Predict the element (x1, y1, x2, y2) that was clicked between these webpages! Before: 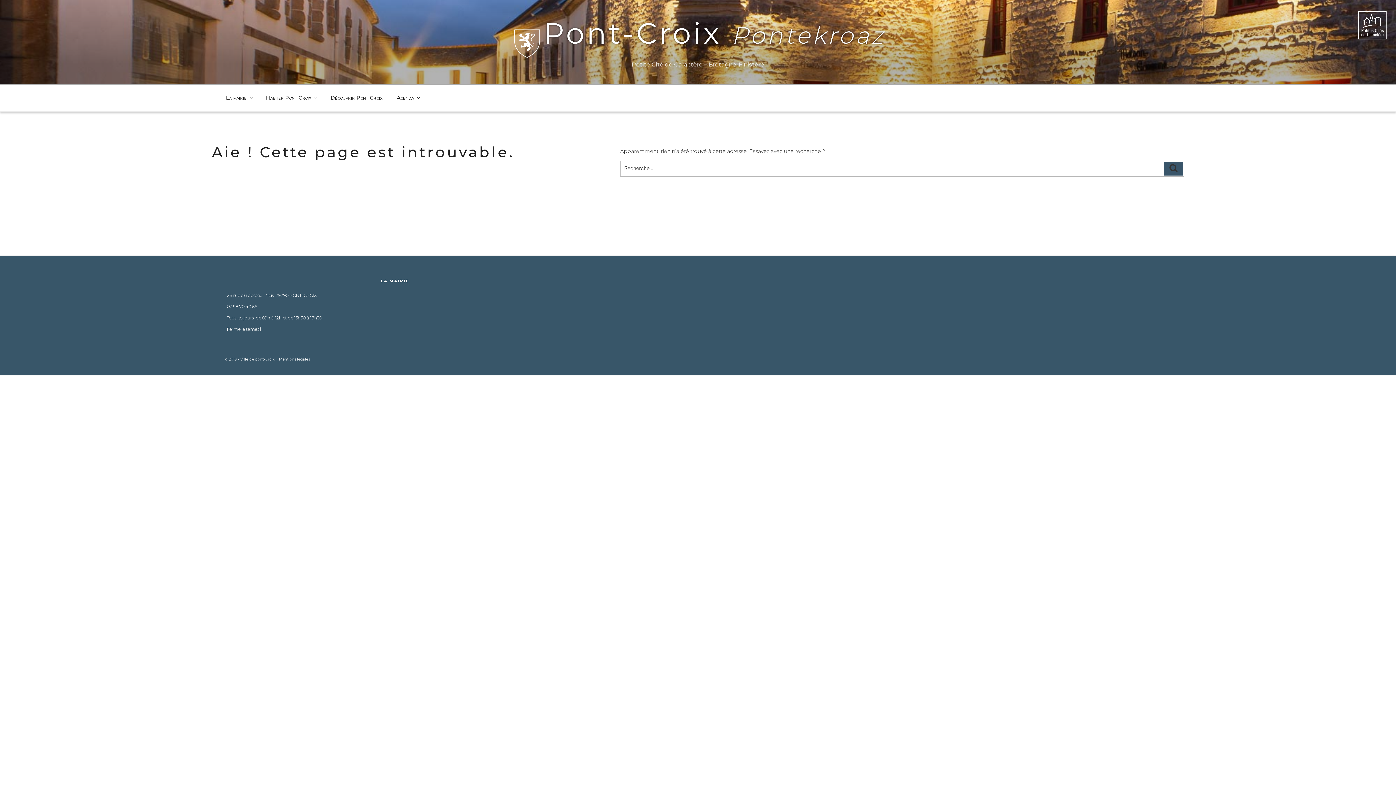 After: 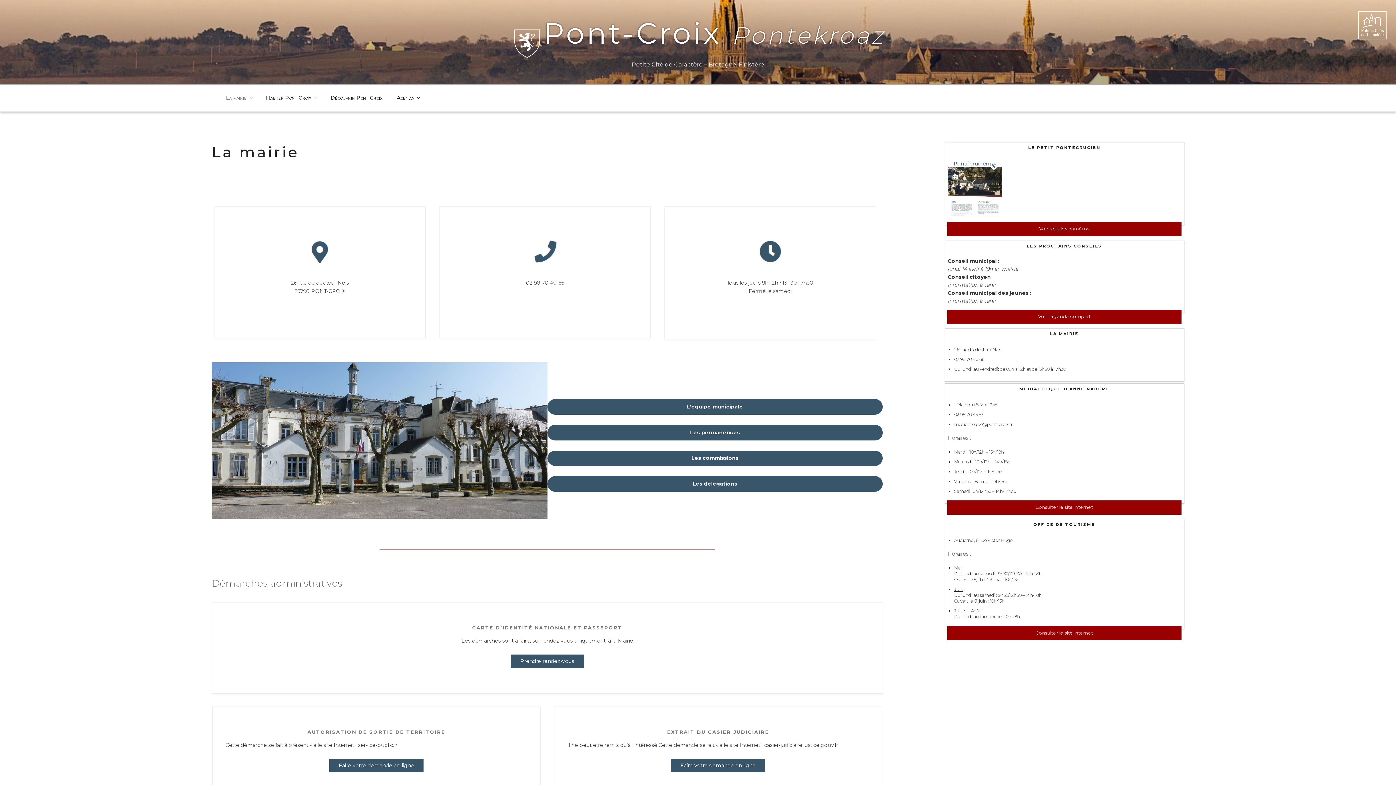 Action: label: La mairie bbox: (219, 88, 258, 107)